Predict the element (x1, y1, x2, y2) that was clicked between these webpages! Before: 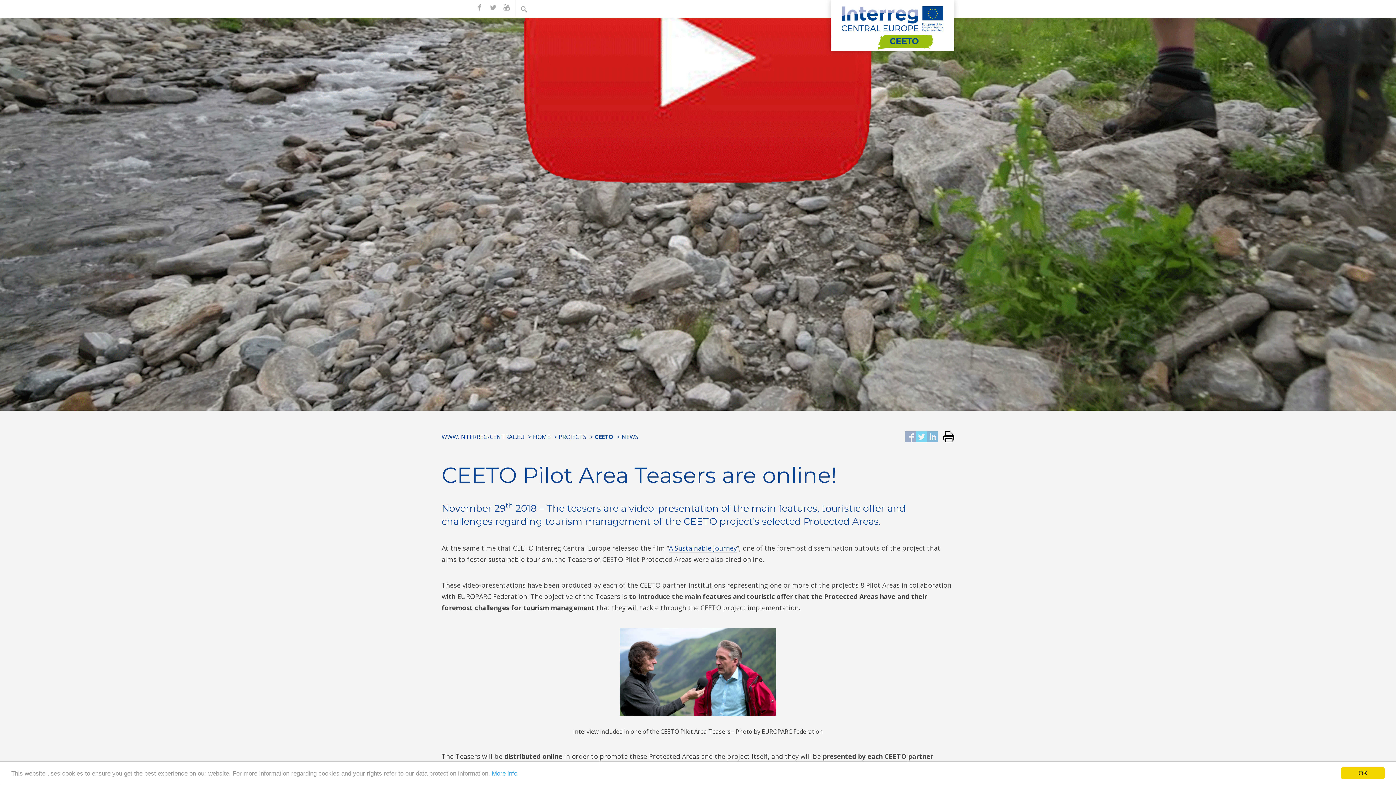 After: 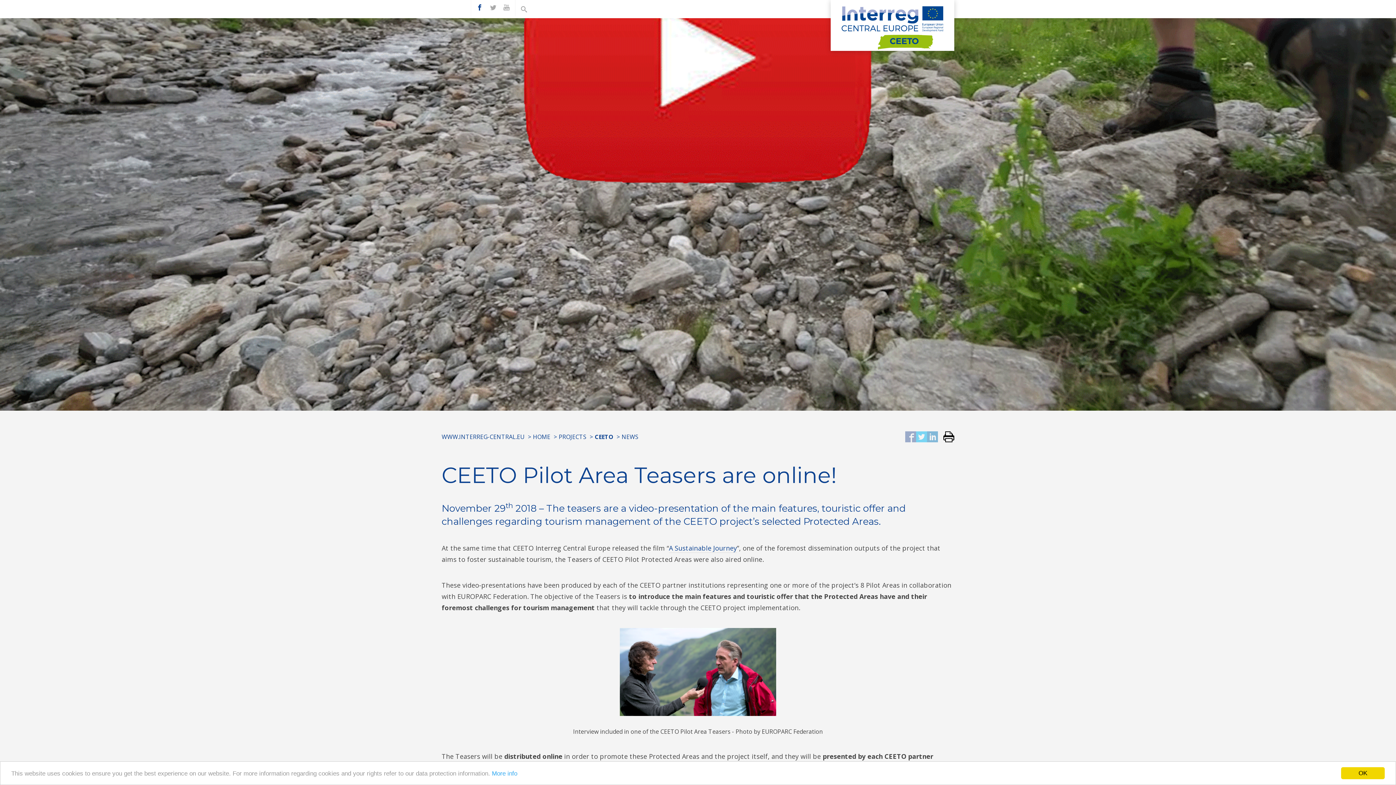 Action: bbox: (473, 0, 486, 16) label: FIND US ON FACEBOOK